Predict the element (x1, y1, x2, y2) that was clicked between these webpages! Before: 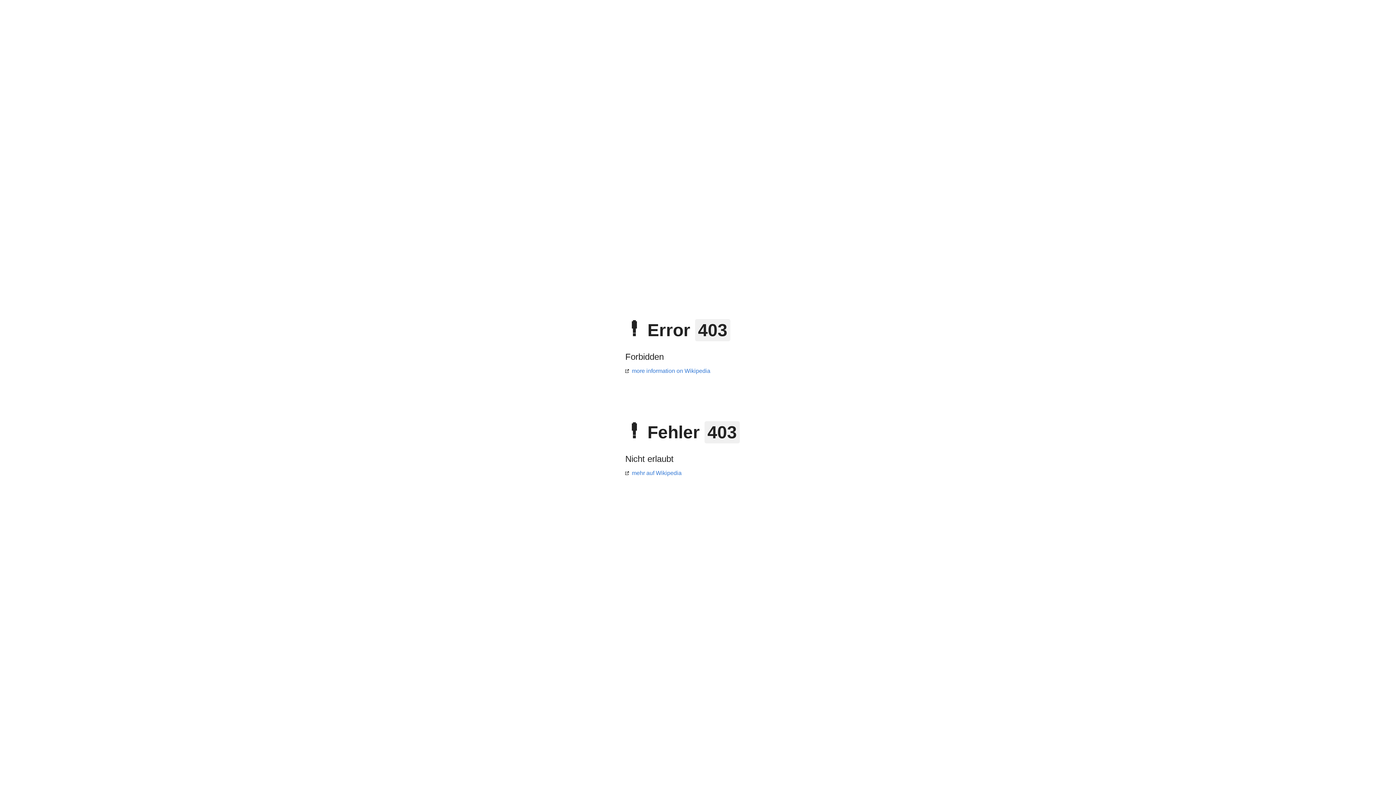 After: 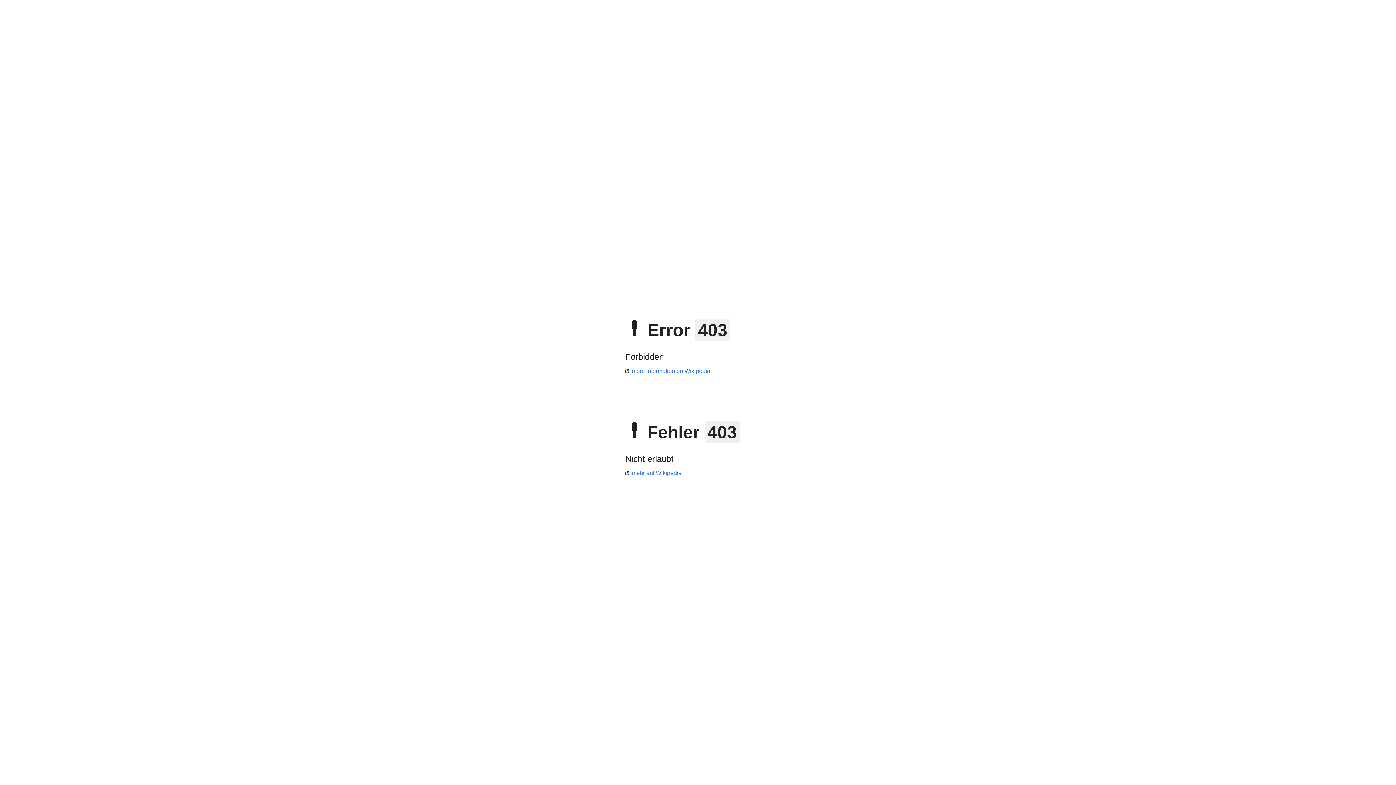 Action: label: more information on Wikipedia bbox: (625, 368, 710, 374)